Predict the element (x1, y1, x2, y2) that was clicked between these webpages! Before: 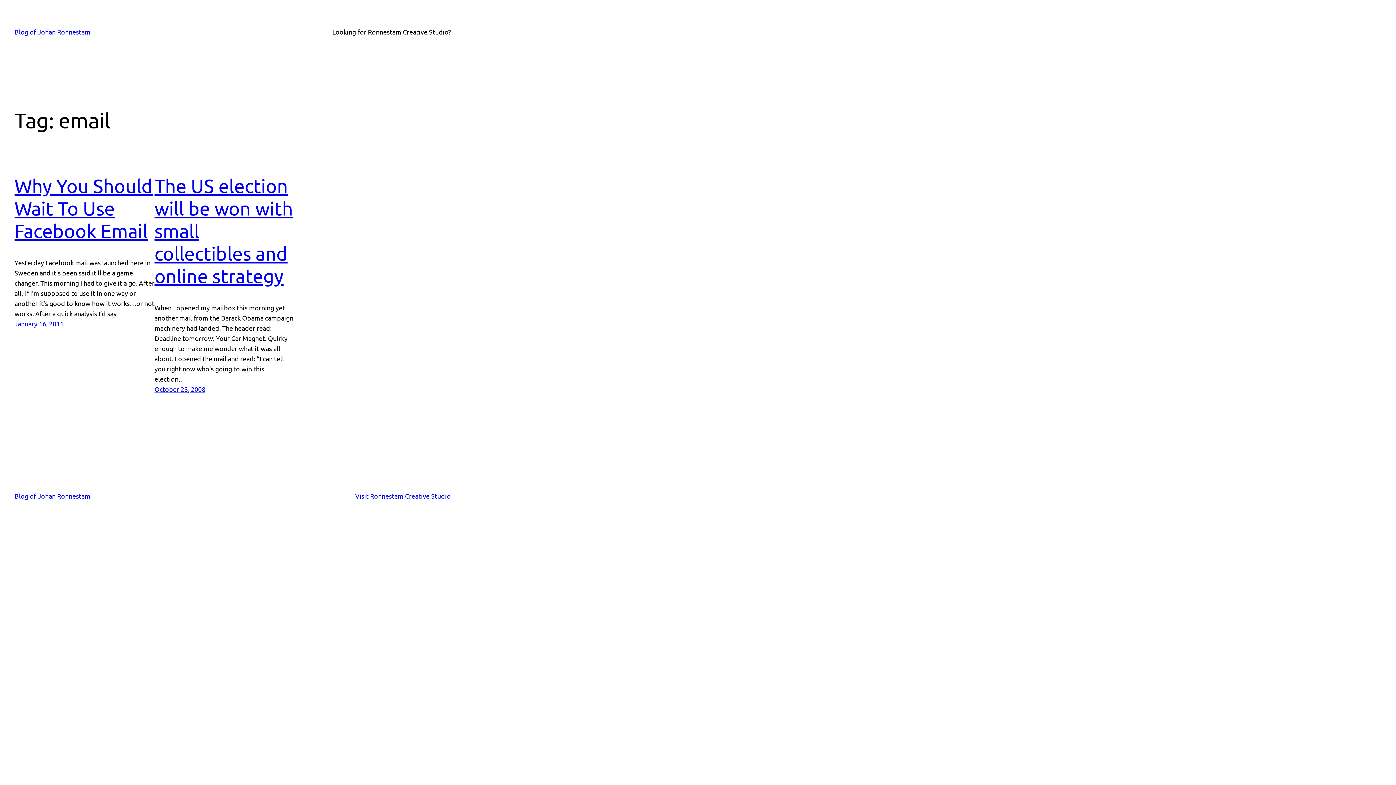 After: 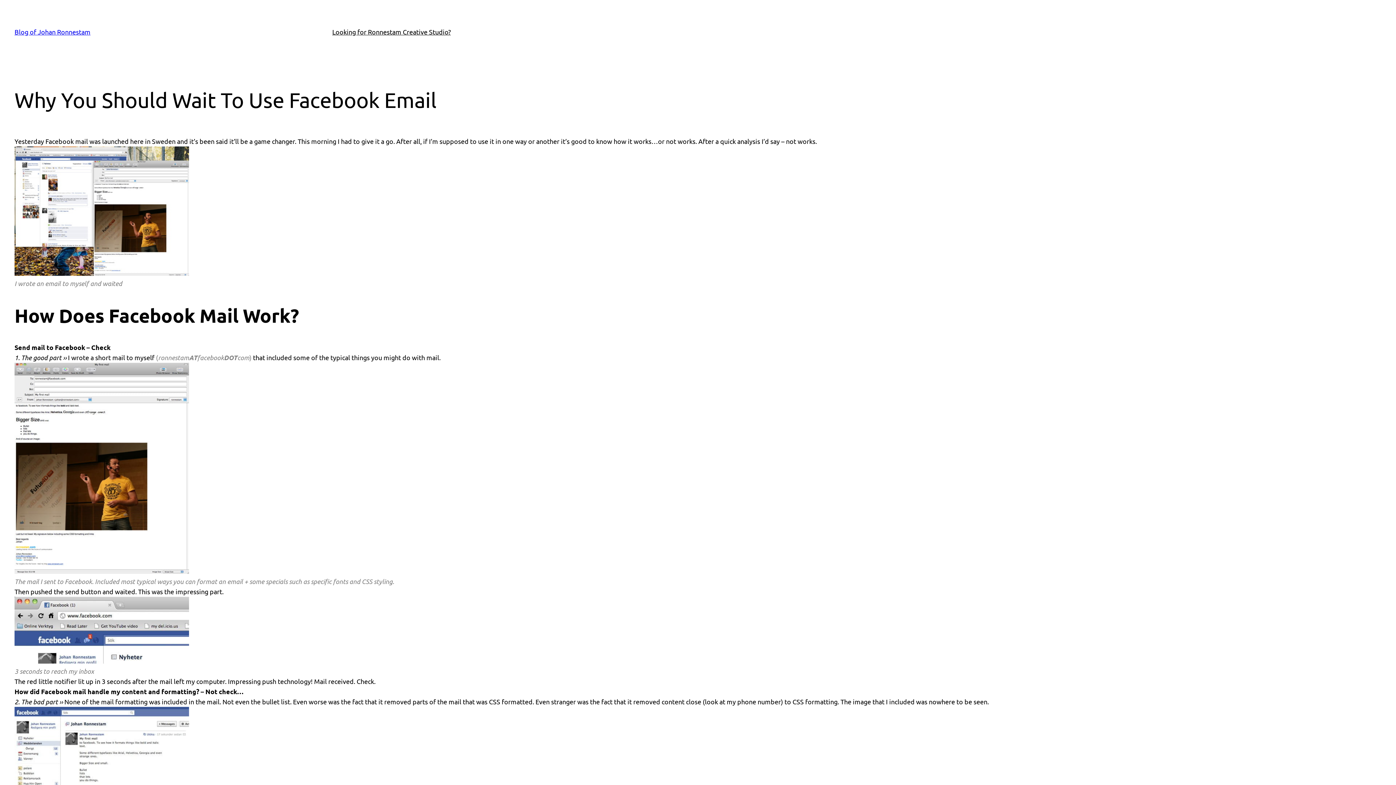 Action: label: January 16, 2011 bbox: (14, 320, 63, 327)